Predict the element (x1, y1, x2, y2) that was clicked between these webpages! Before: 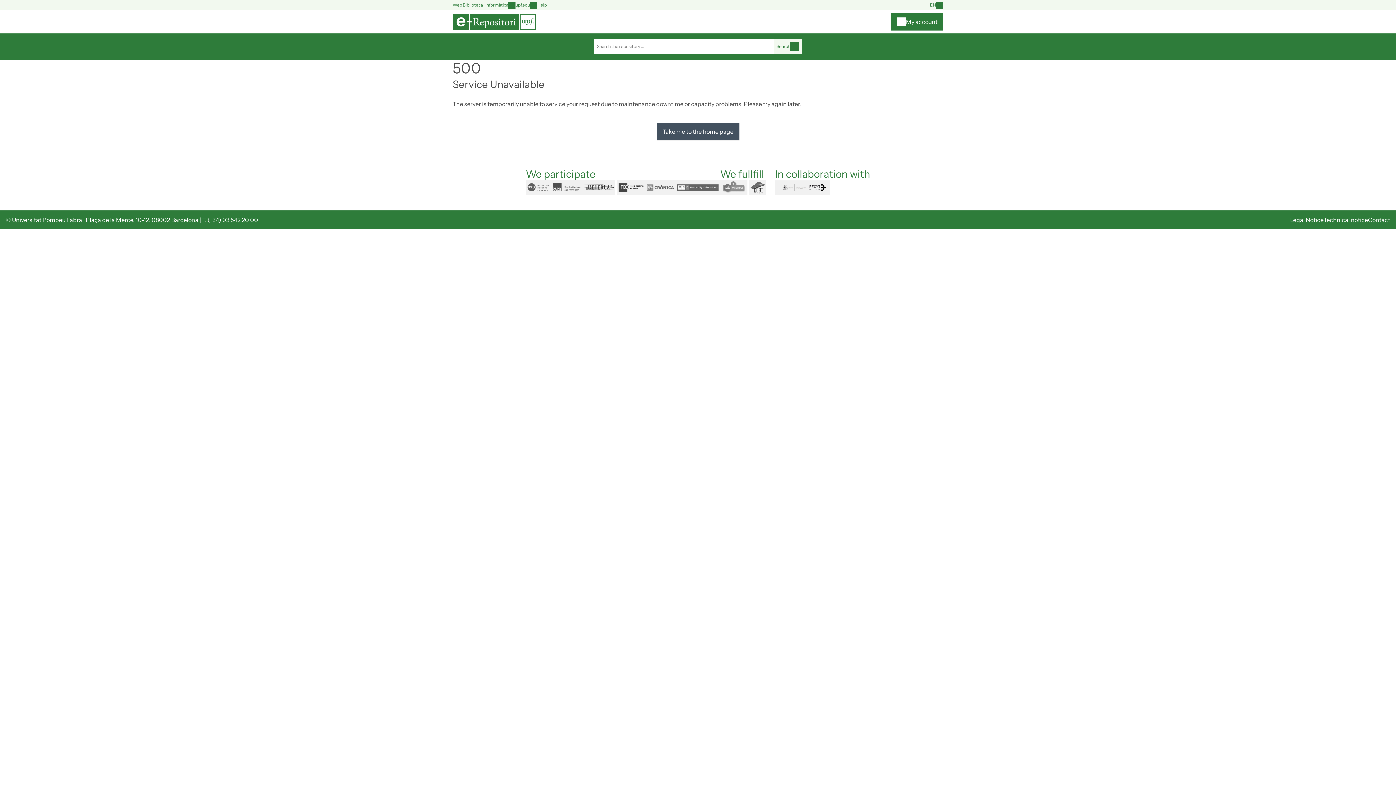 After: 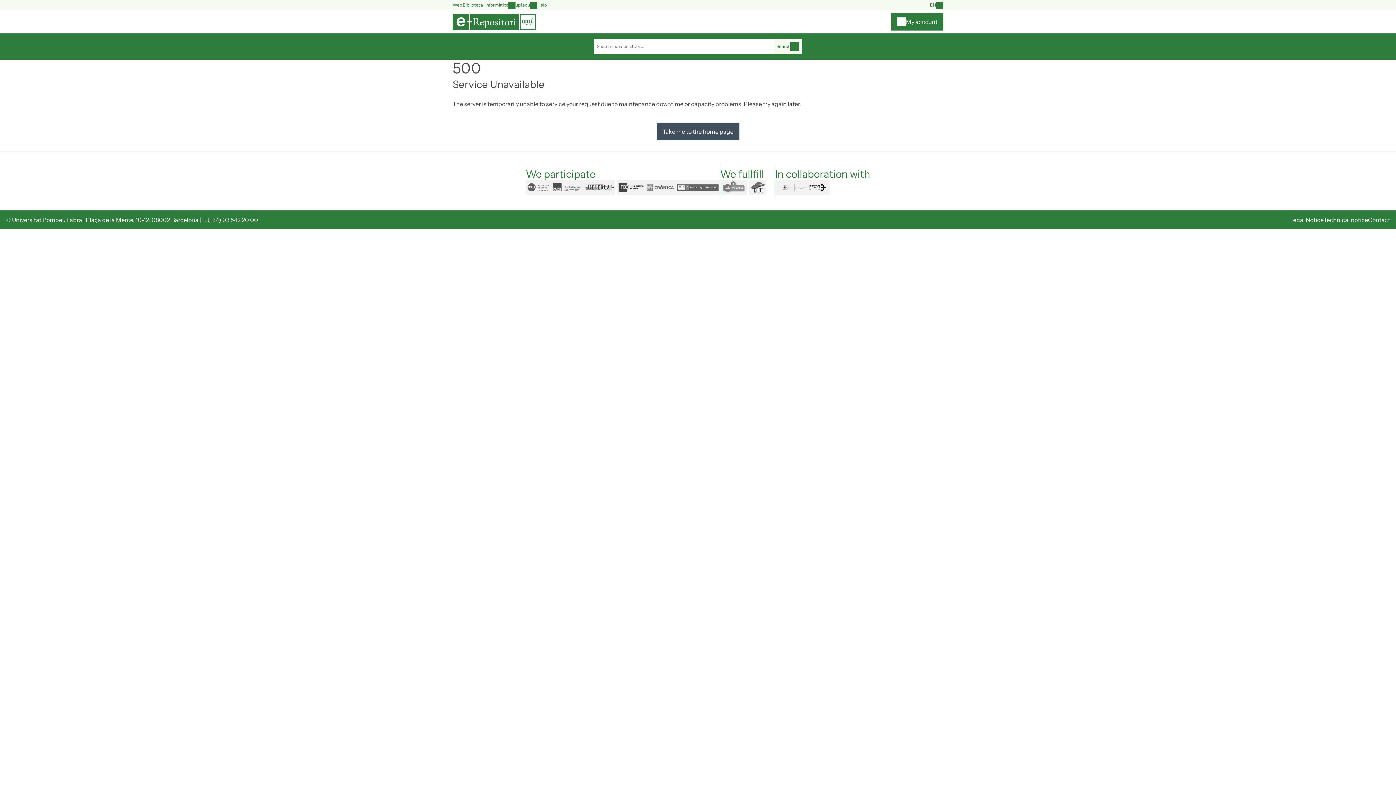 Action: label: Web Biblioteca i Informàtica bbox: (452, 1, 508, 8)